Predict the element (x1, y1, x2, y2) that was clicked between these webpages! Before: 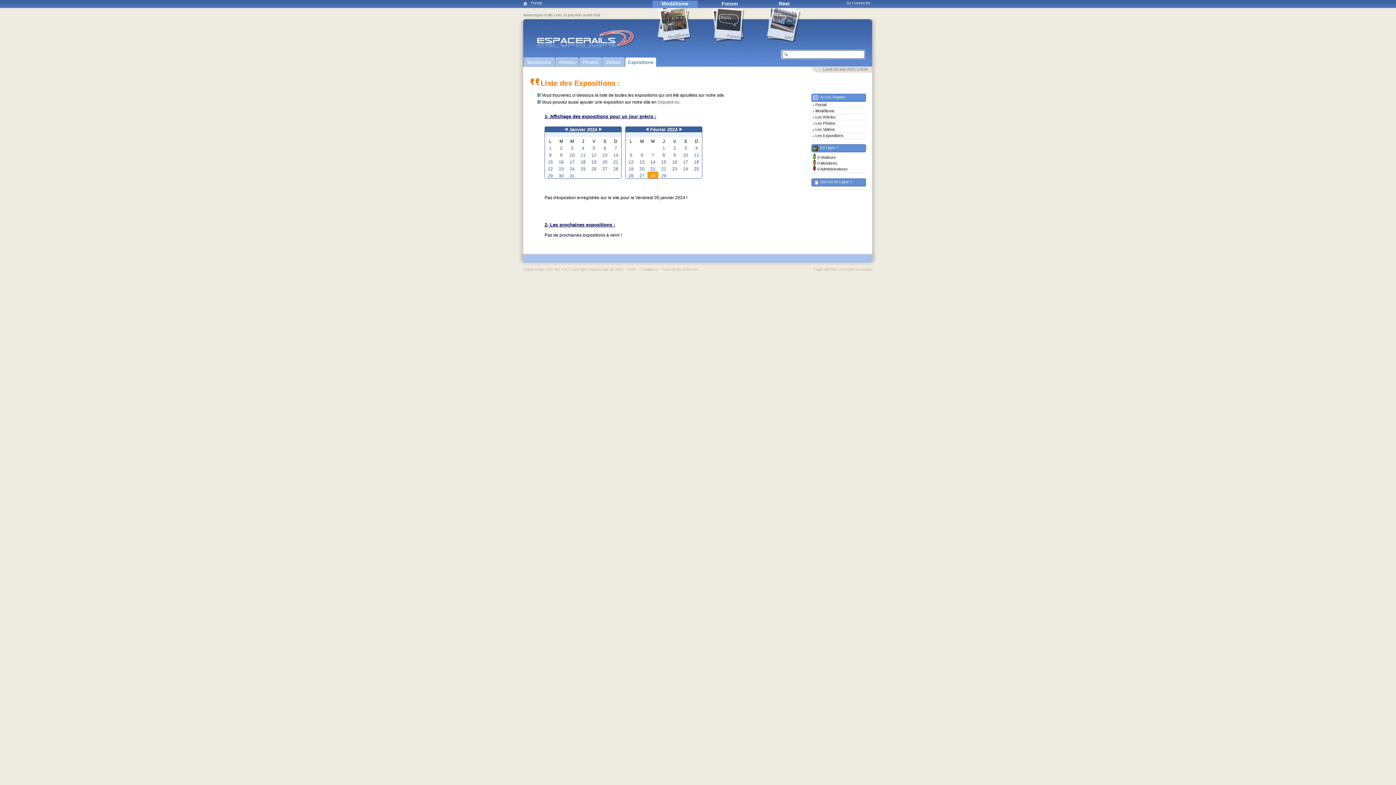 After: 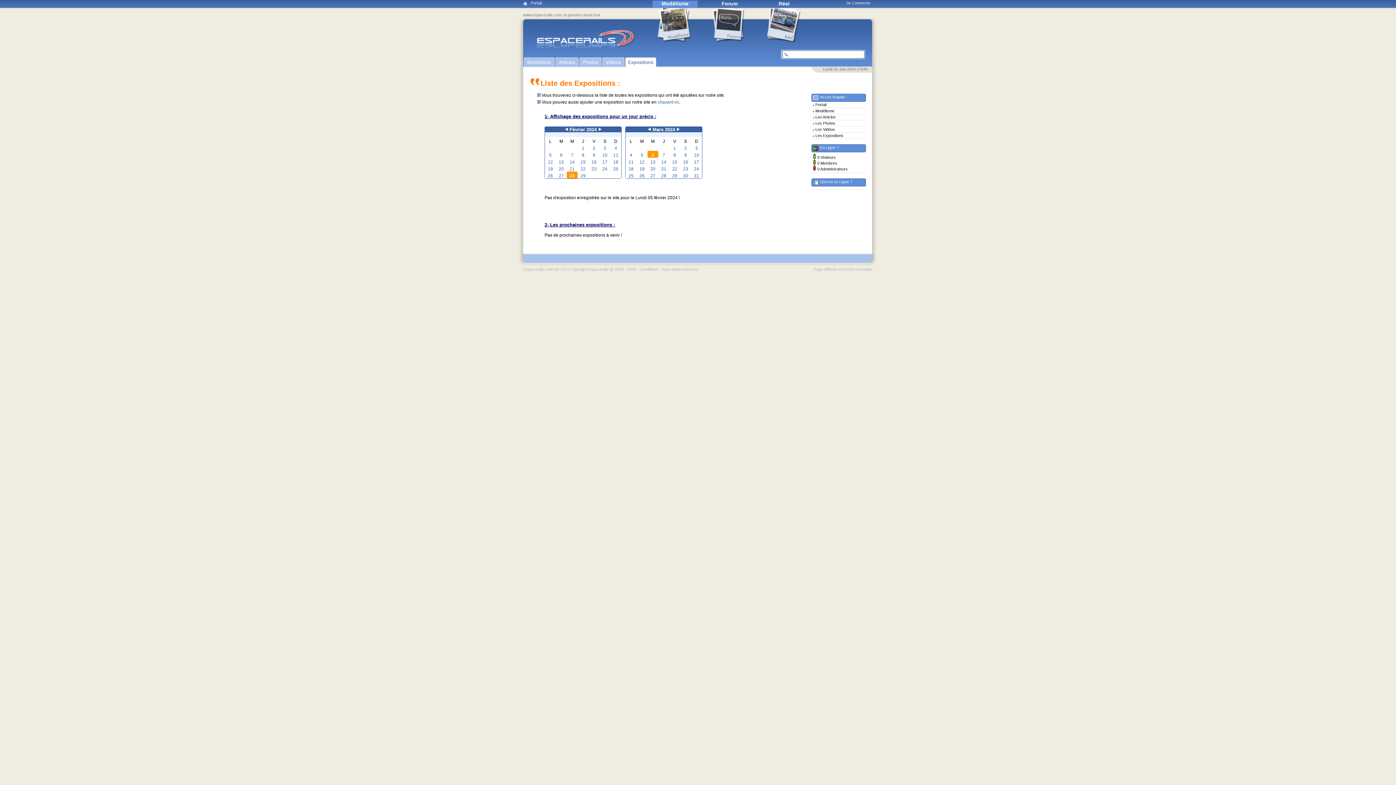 Action: label: 5 bbox: (630, 152, 632, 157)